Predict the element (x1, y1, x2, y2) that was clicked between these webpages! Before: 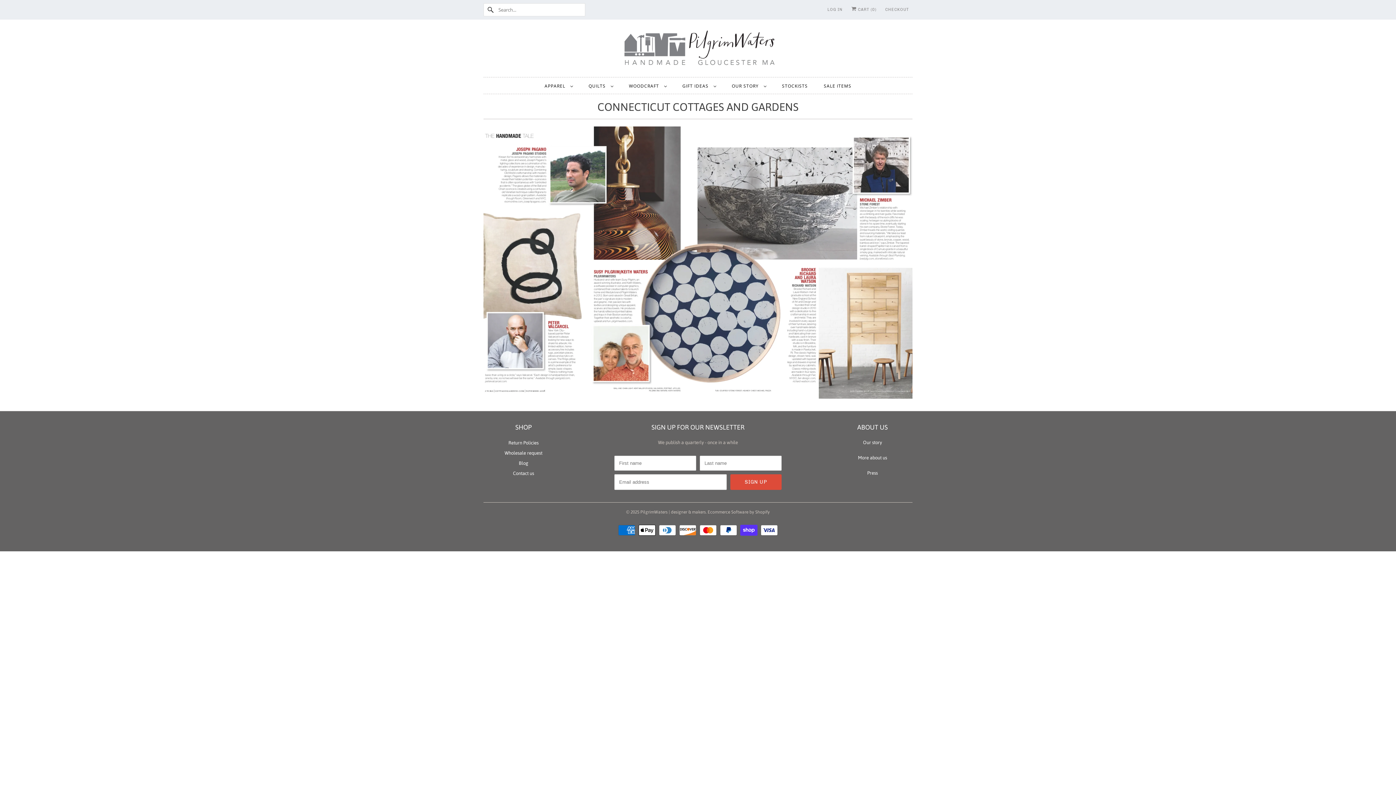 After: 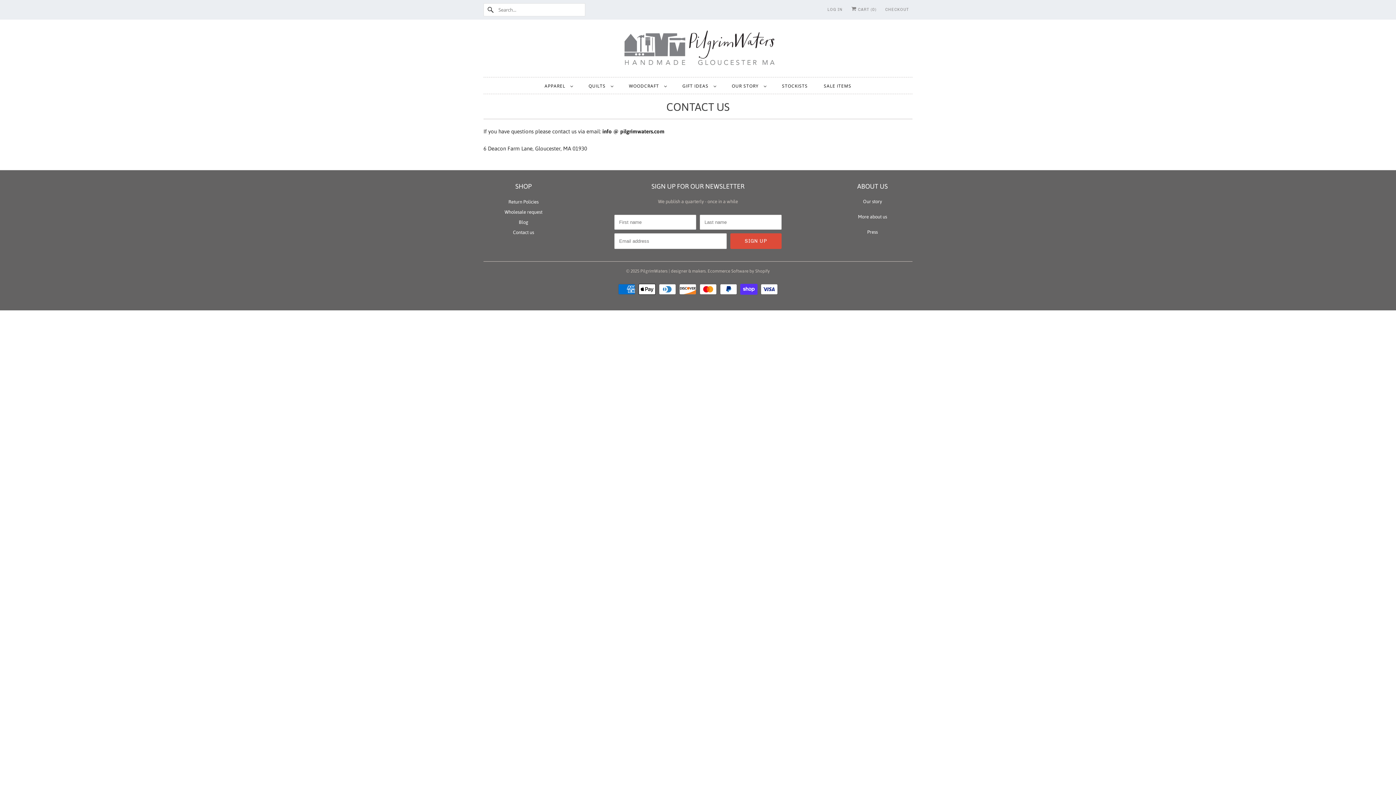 Action: bbox: (513, 470, 534, 476) label: Contact us